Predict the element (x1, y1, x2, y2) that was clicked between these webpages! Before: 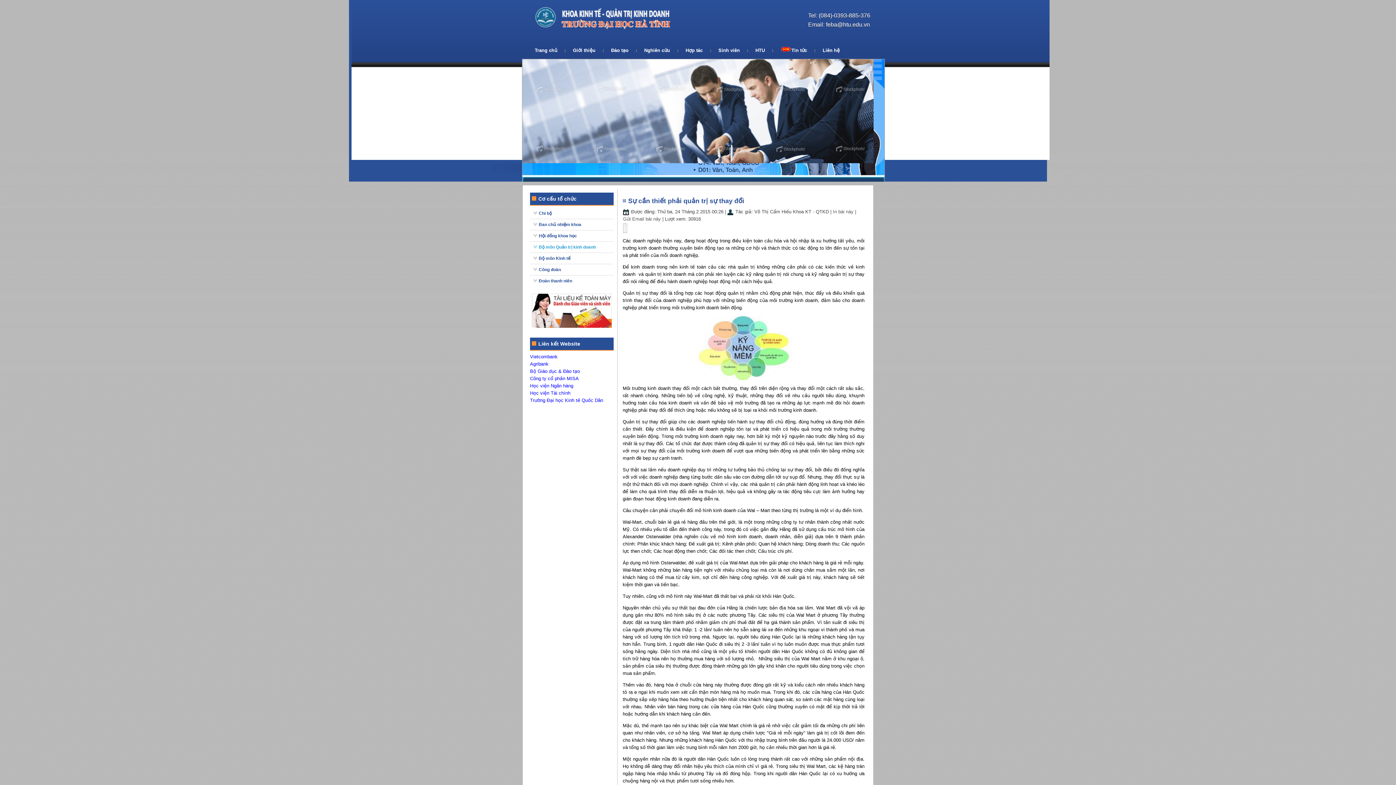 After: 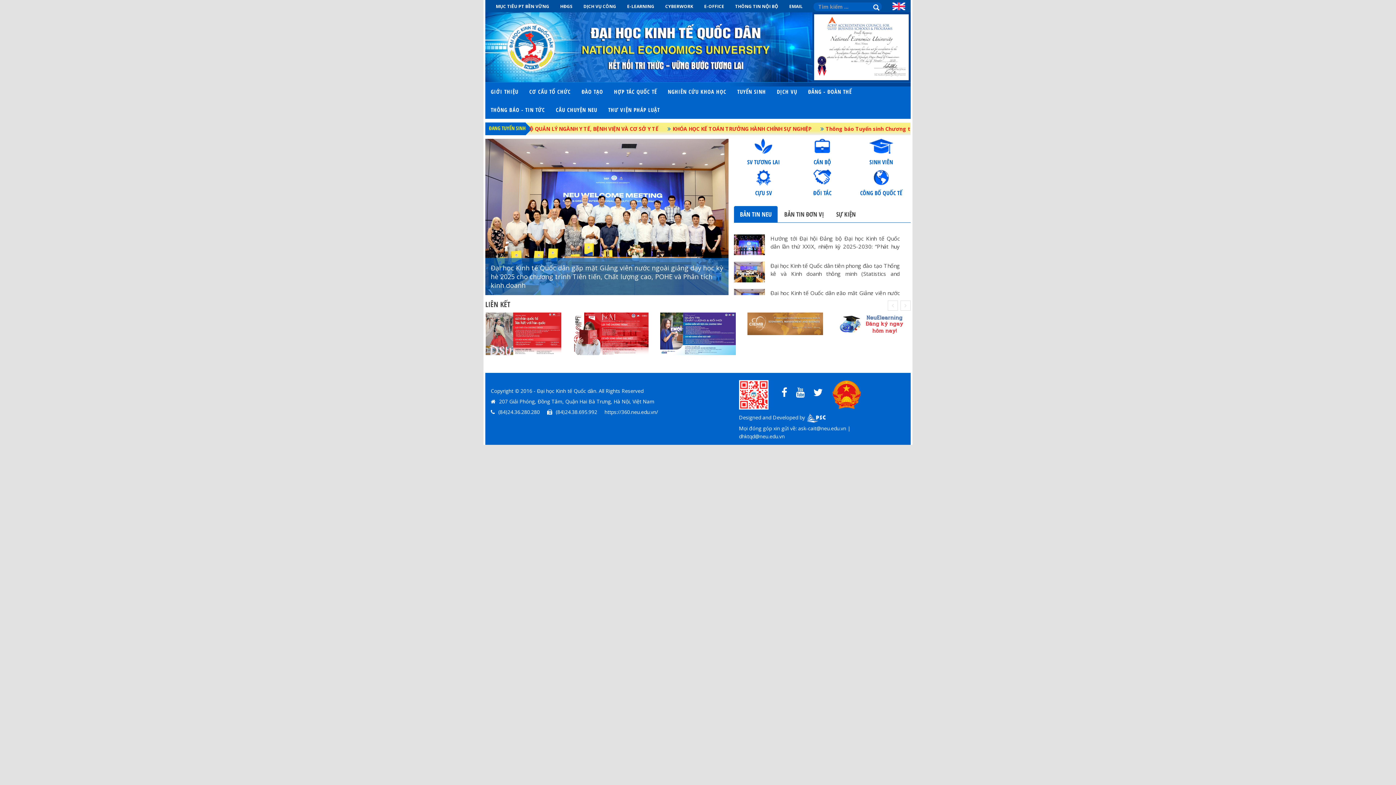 Action: bbox: (530, 397, 603, 403) label: Trường Đại học Kinh tế Quốc Dân